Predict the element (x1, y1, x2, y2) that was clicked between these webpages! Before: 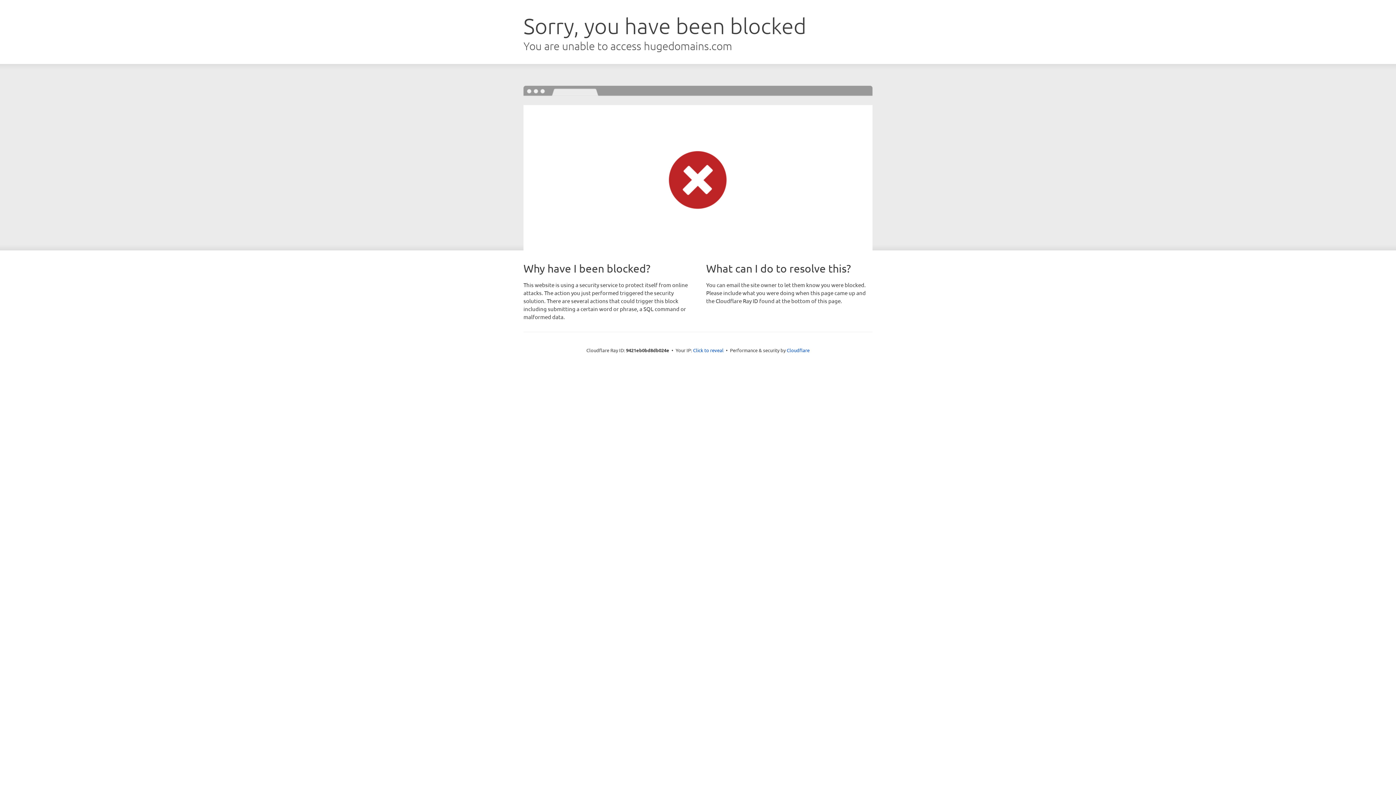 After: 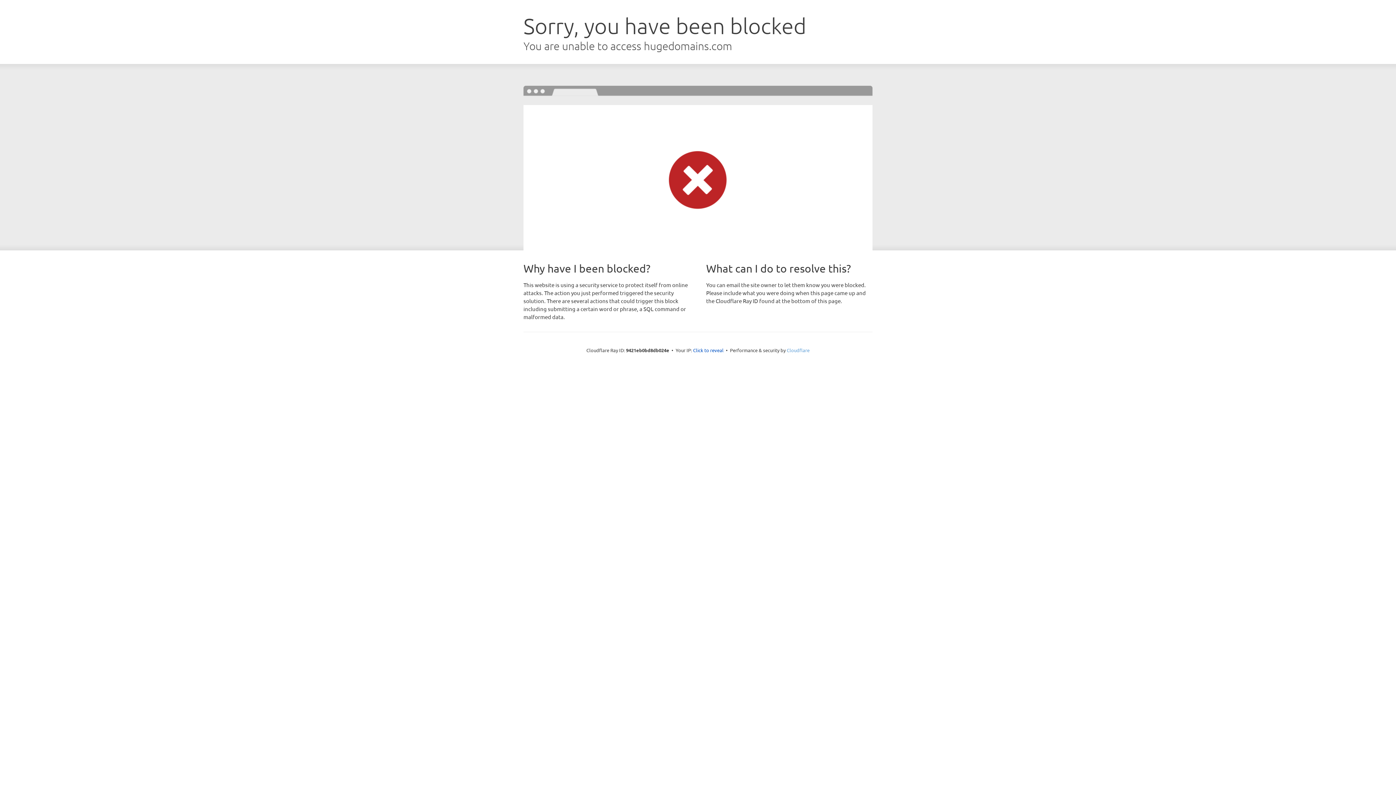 Action: label: Cloudflare bbox: (786, 347, 809, 353)